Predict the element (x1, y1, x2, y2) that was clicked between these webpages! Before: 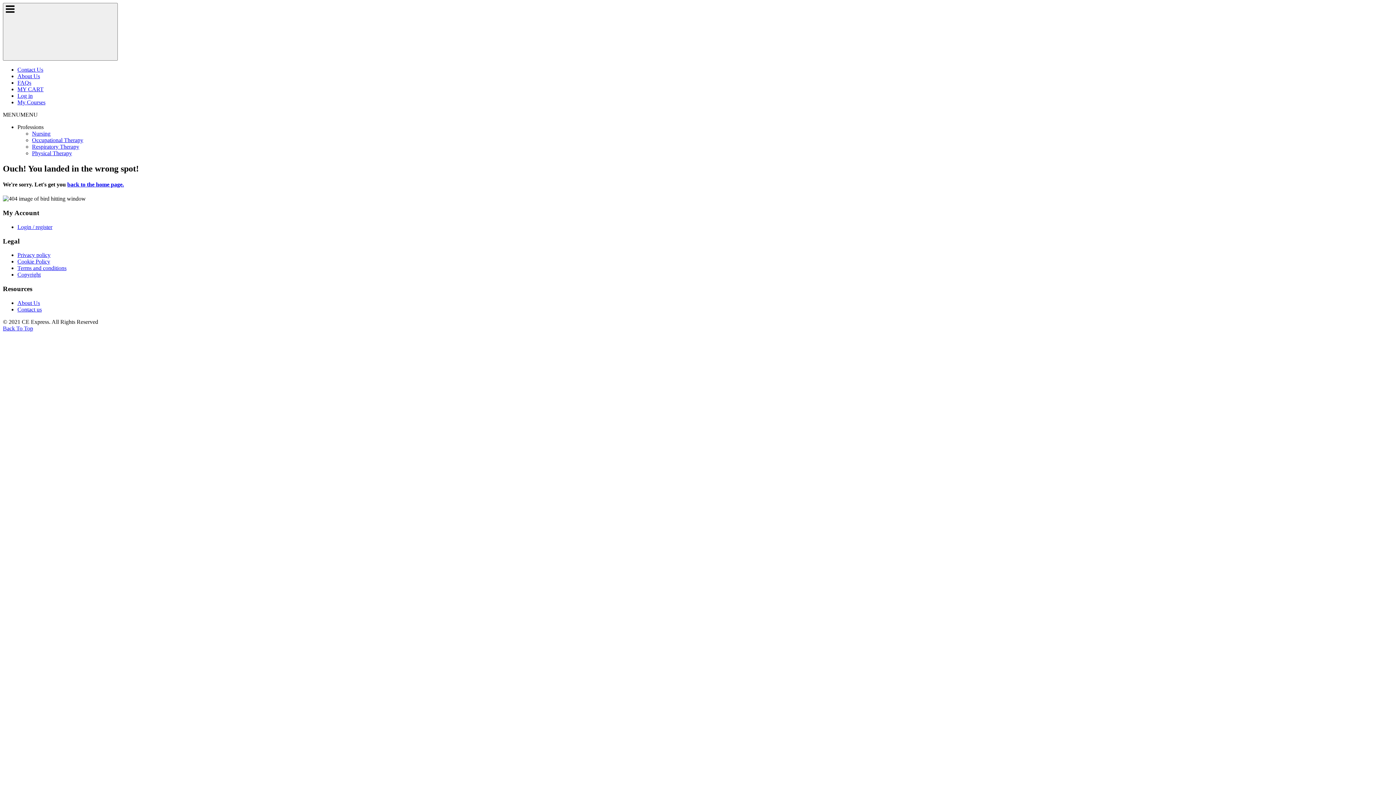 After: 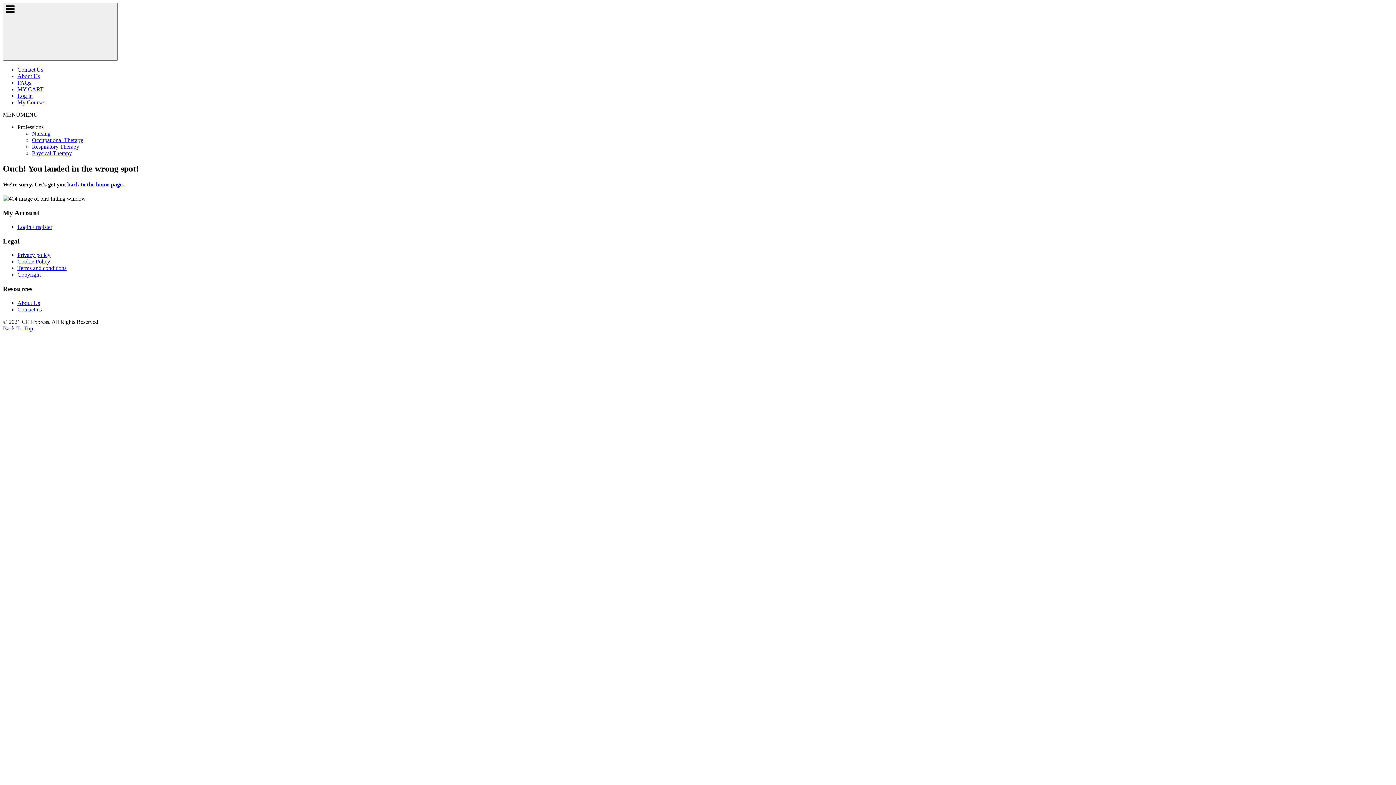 Action: bbox: (2, 325, 33, 331) label: Back To Top